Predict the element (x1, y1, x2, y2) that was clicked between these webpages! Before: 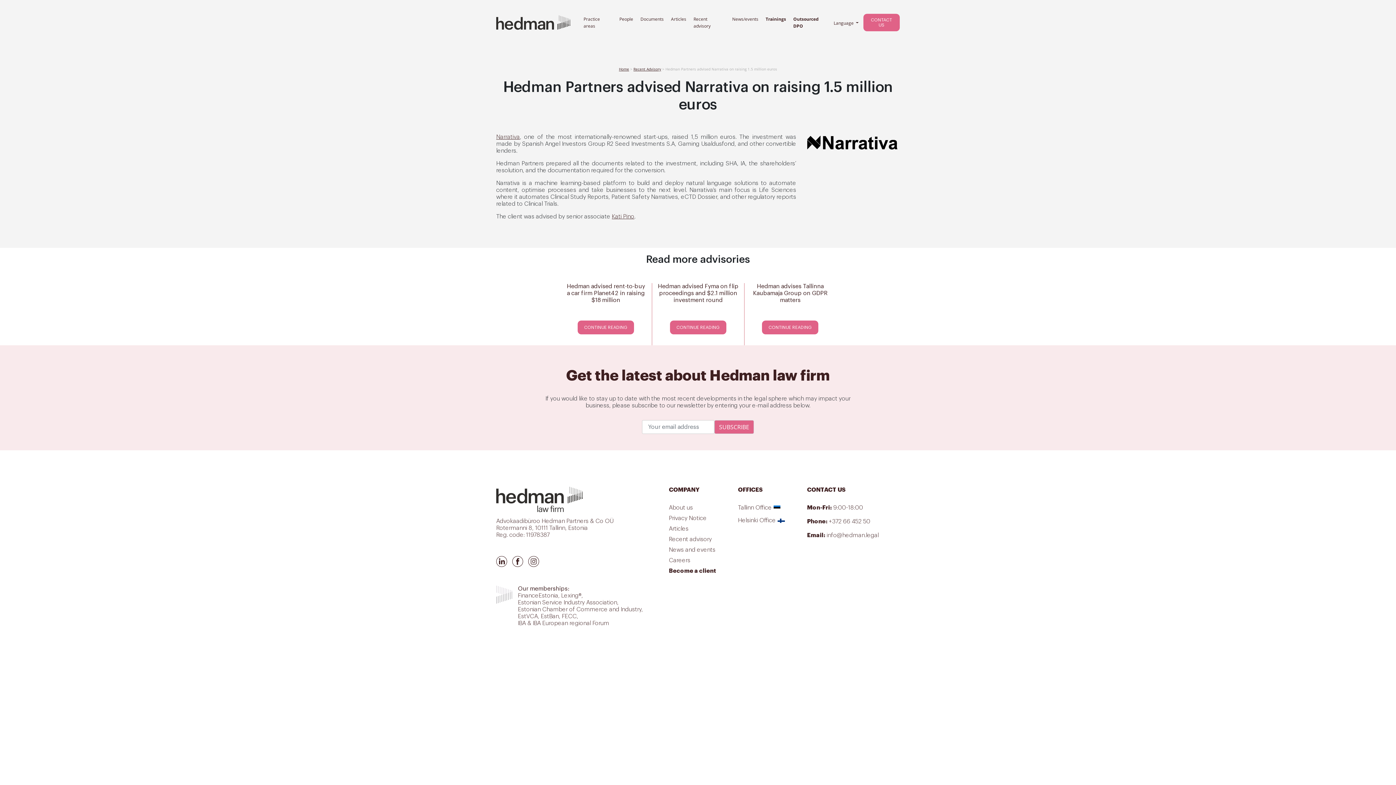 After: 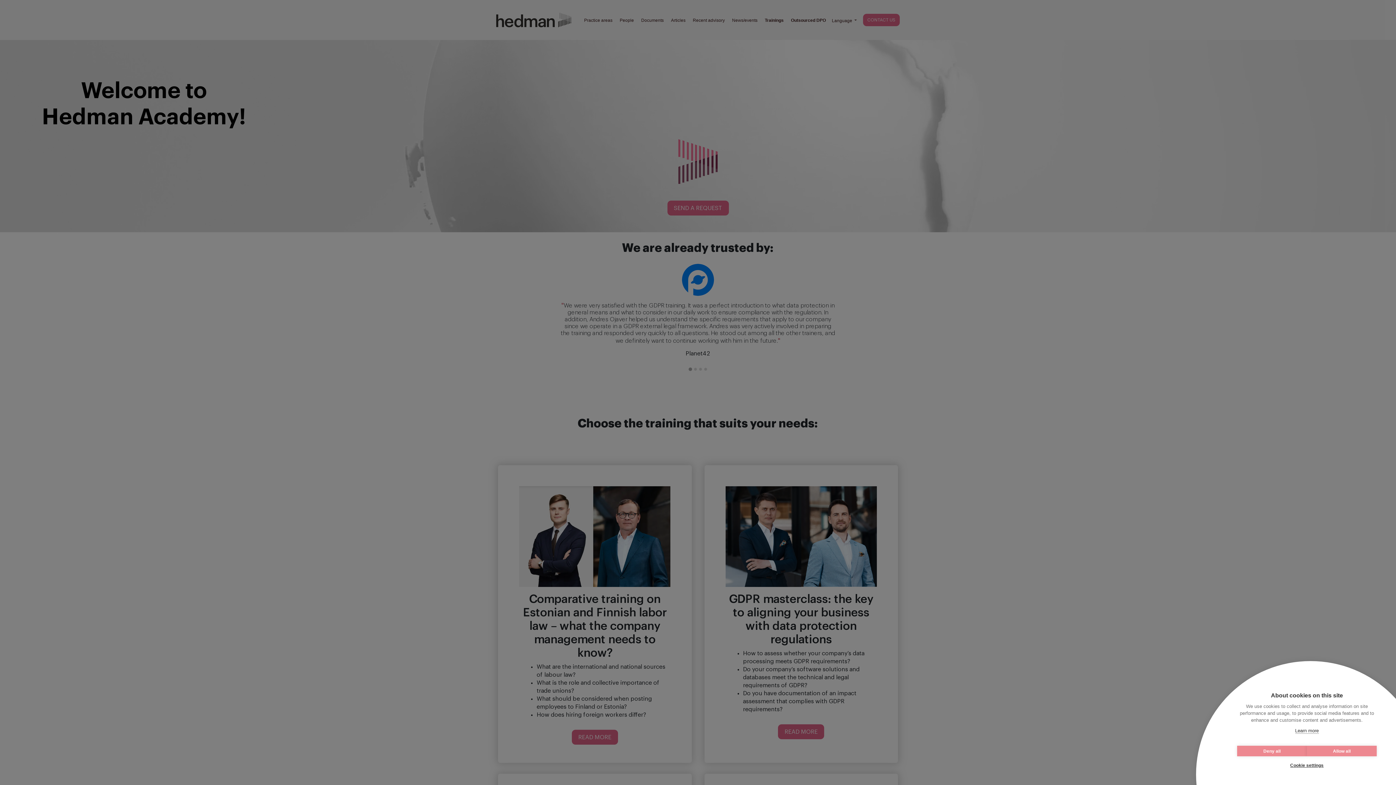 Action: bbox: (765, 16, 786, 23) label: Trainings